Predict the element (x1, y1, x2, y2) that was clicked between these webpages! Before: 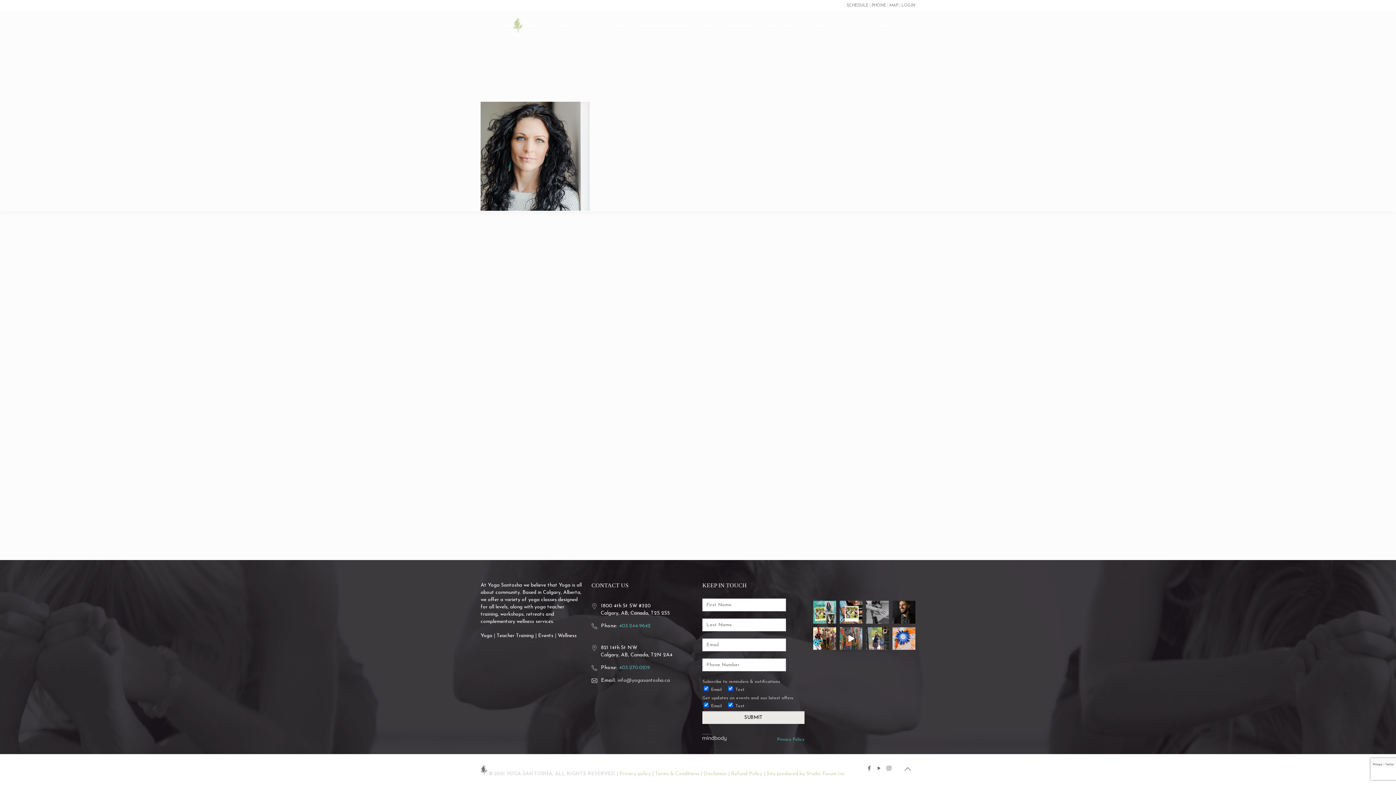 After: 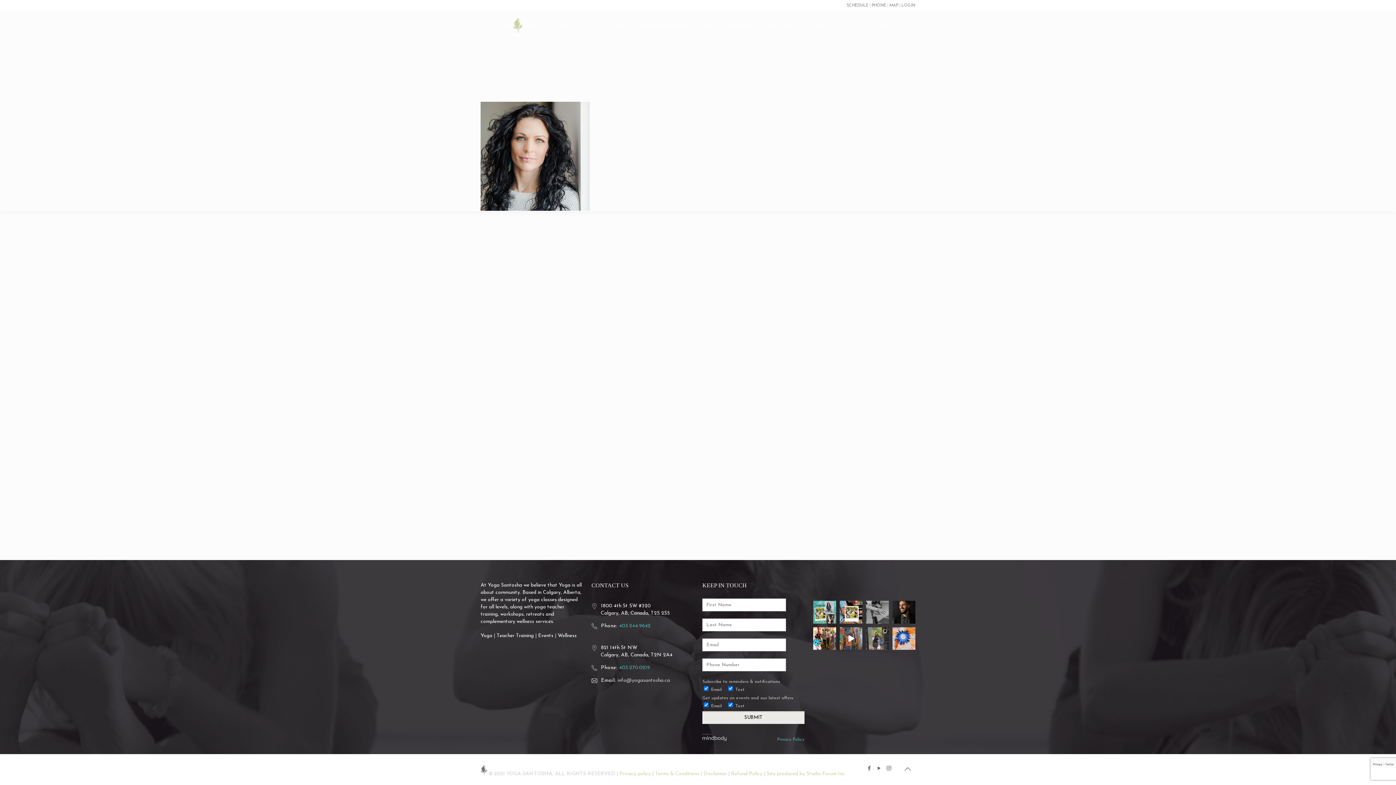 Action: bbox: (866, 627, 889, 650) label: Happiest of birthdays to this beautiful woman... T